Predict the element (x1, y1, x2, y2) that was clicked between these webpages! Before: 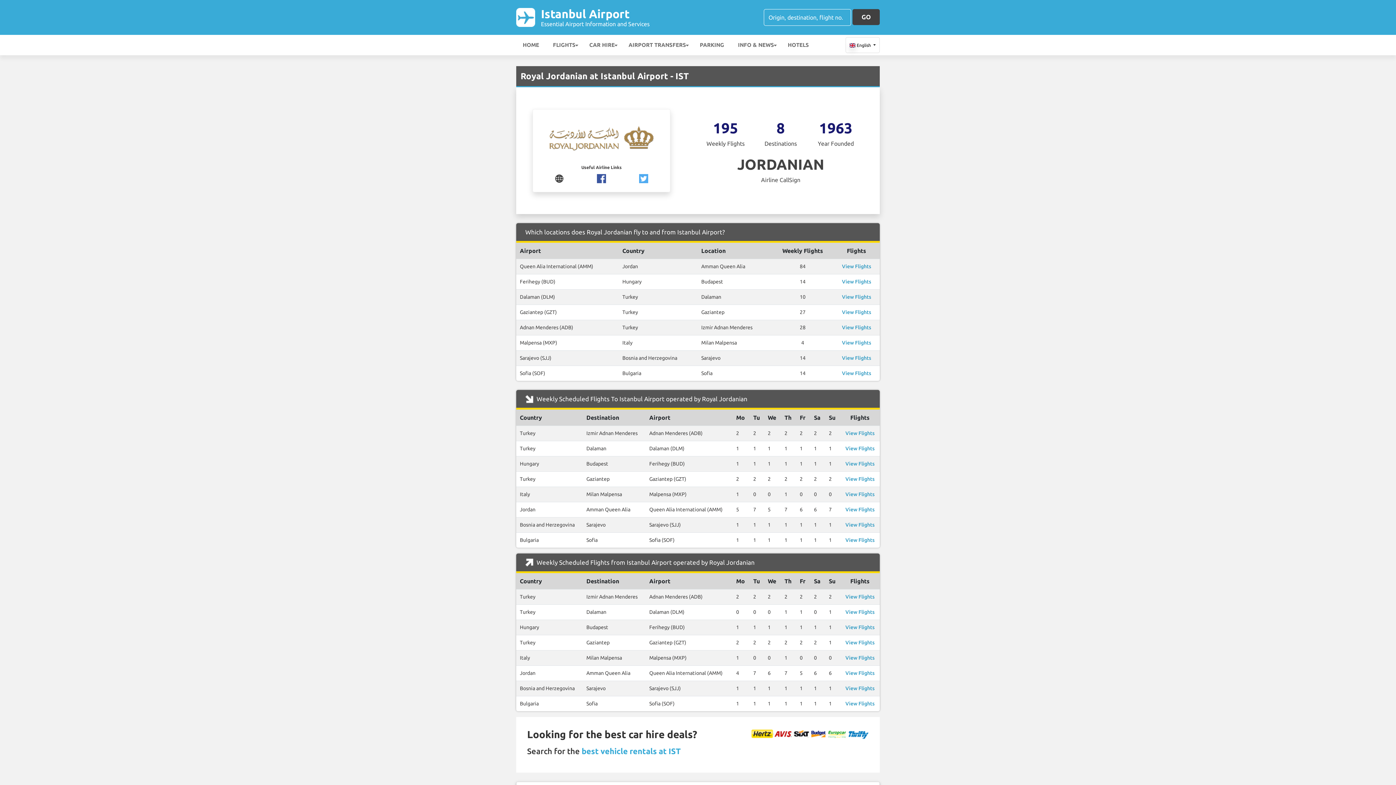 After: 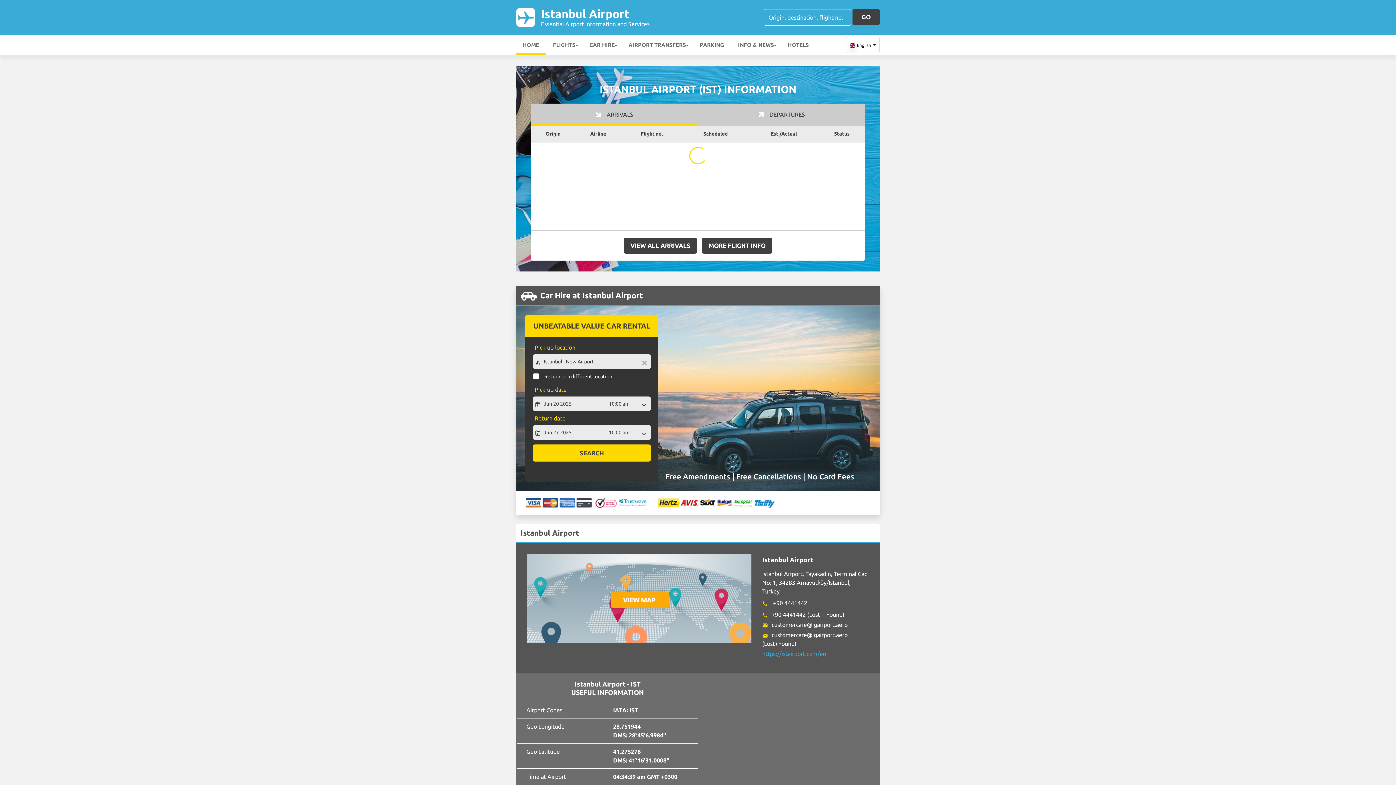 Action: bbox: (541, 7, 649, 27) label: Istanbul Airport
Essential Airport Information and Services